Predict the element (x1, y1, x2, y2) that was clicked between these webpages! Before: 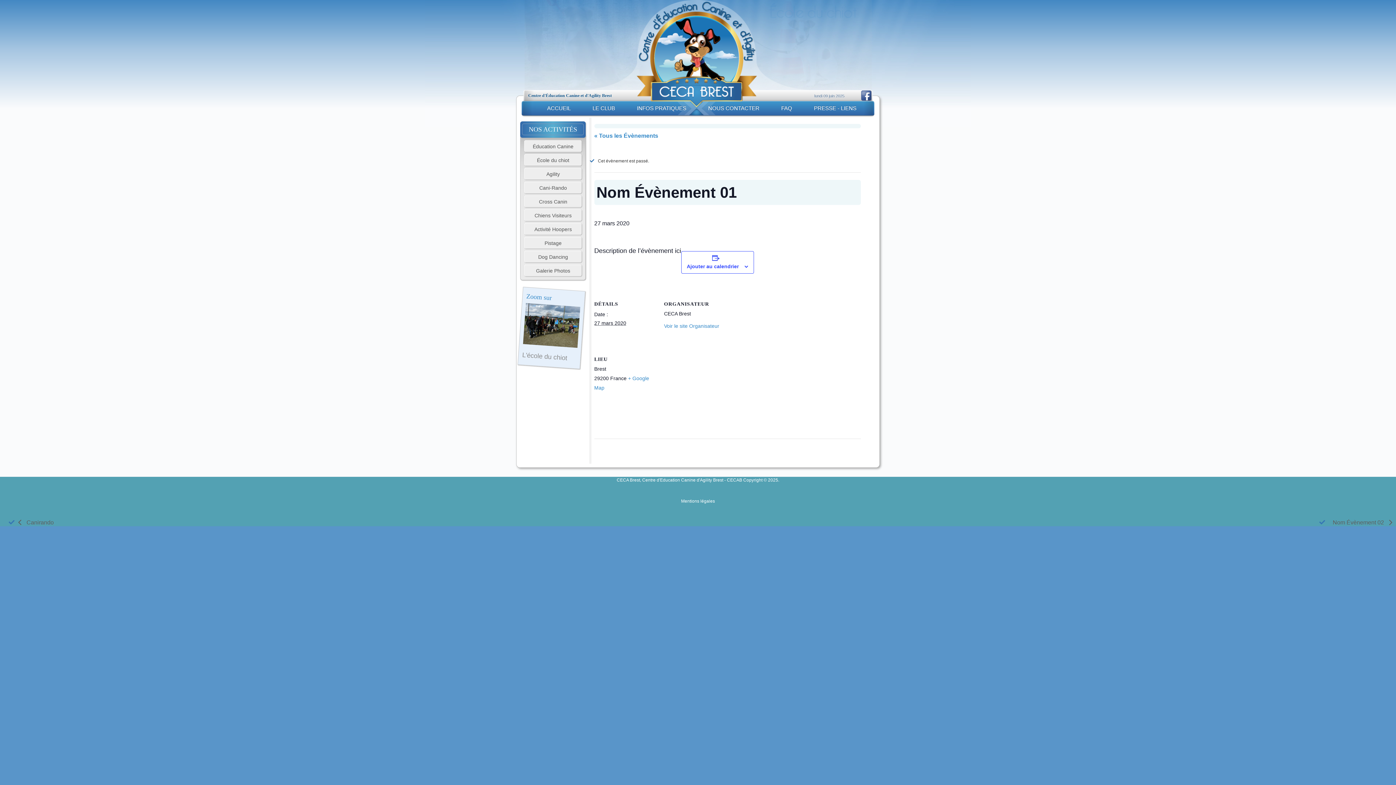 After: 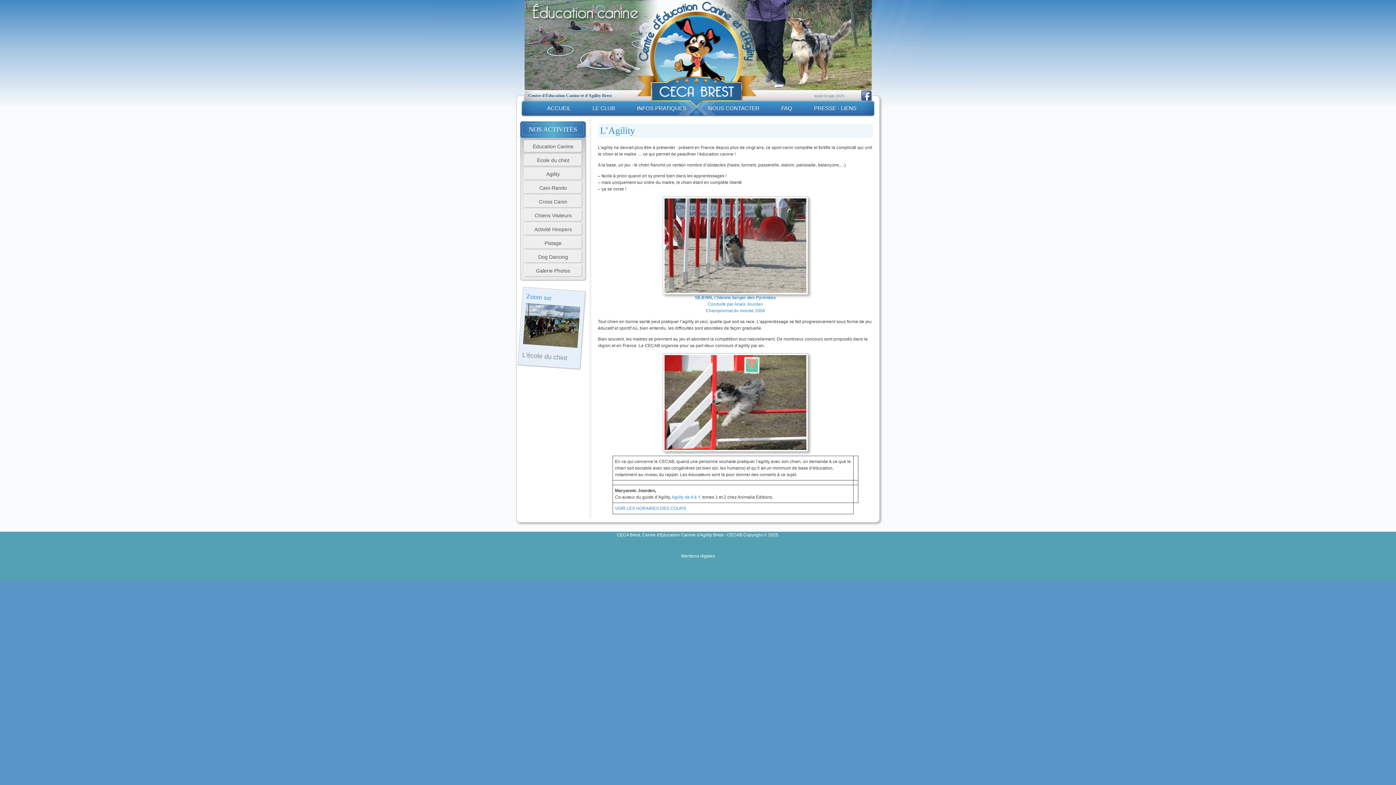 Action: bbox: (542, 170, 563, 177) label: Agility